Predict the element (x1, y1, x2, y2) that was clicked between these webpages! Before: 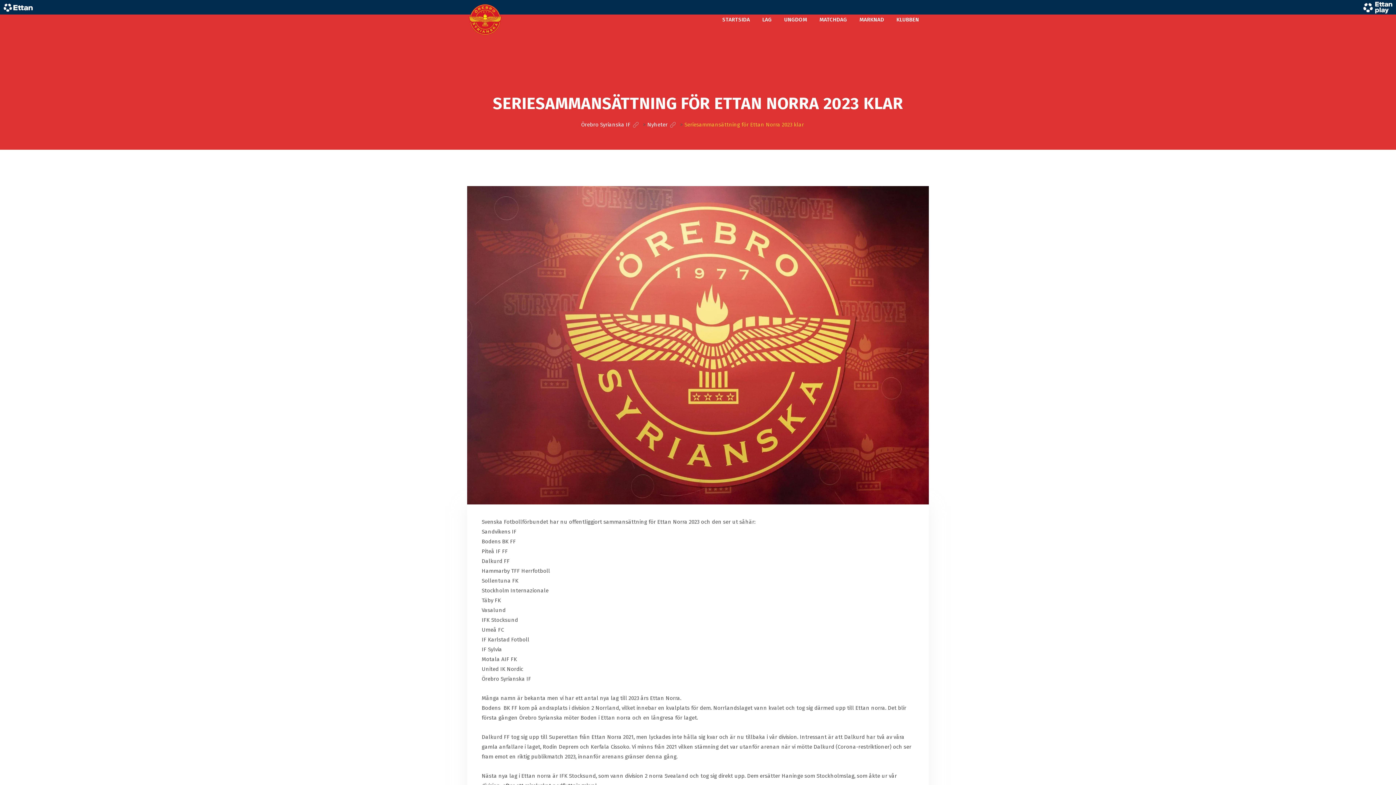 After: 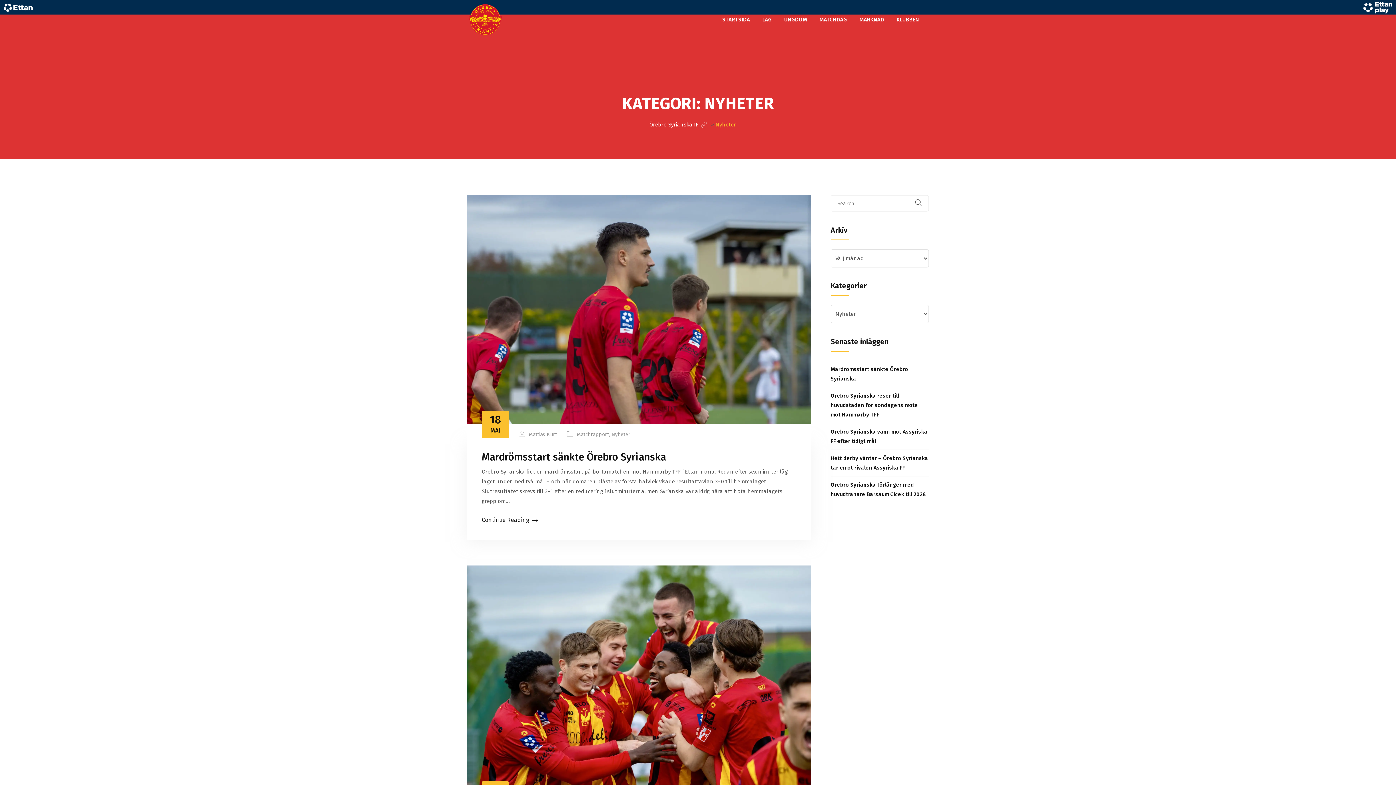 Action: bbox: (647, 121, 667, 128) label: Nyheter